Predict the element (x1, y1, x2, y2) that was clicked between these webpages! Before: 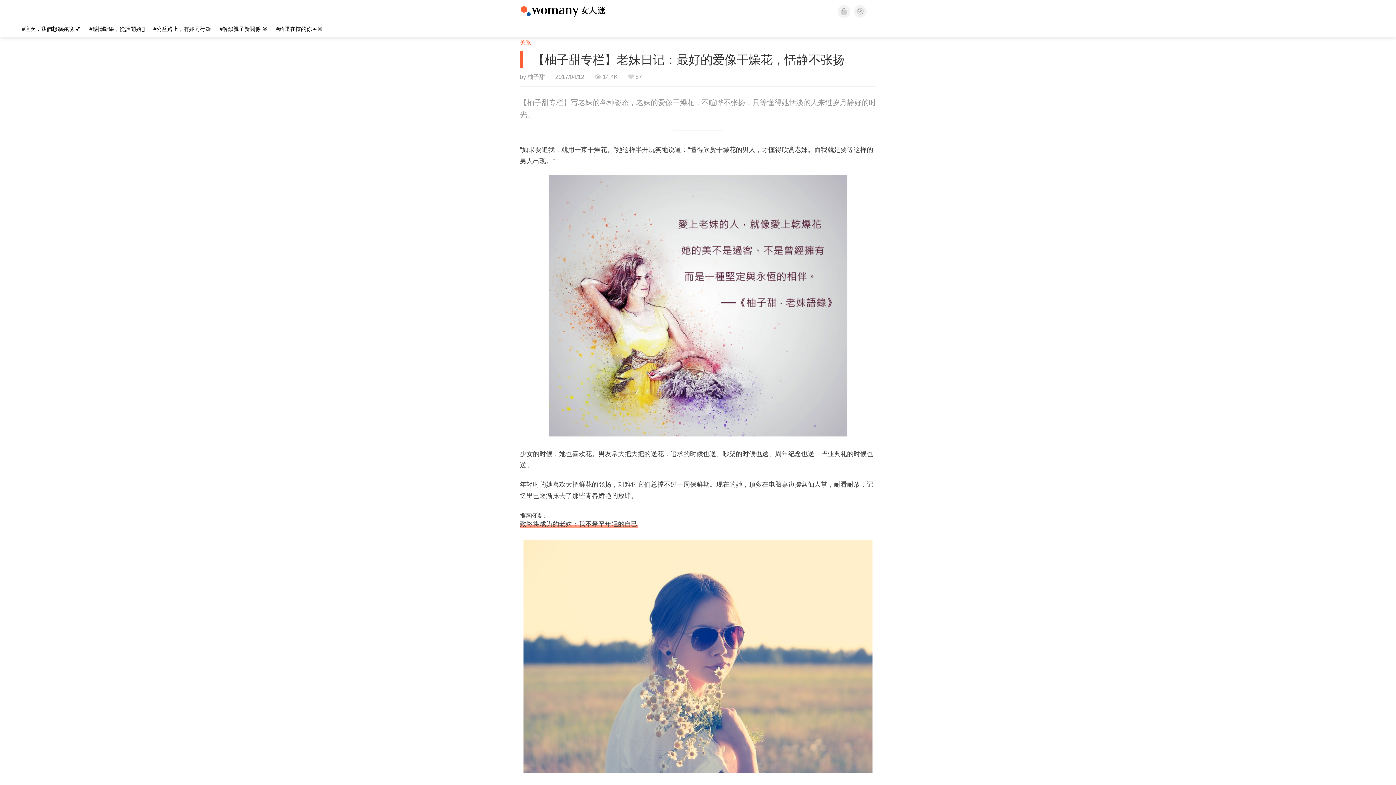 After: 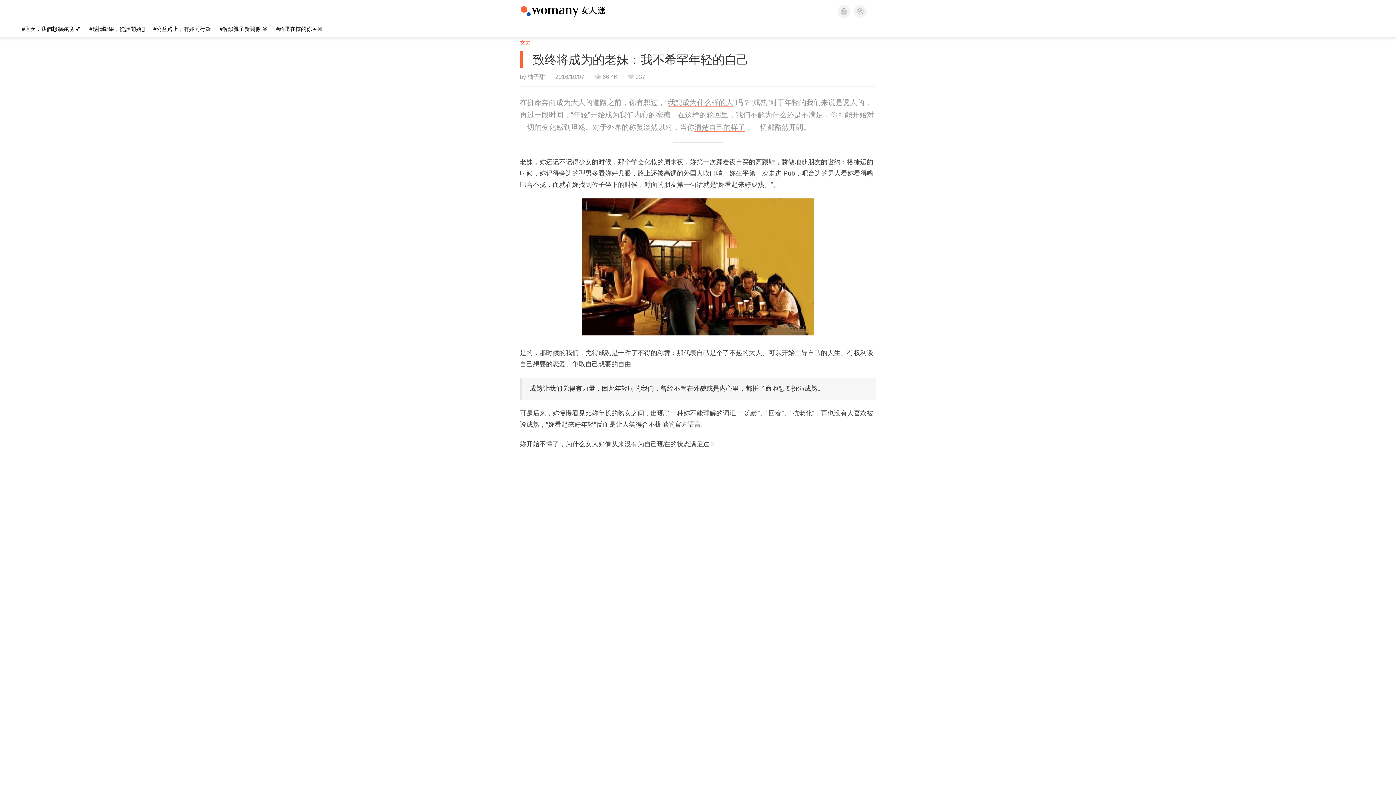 Action: bbox: (520, 520, 637, 527) label: 致终将成为的老妹：我不希罕年轻的自己